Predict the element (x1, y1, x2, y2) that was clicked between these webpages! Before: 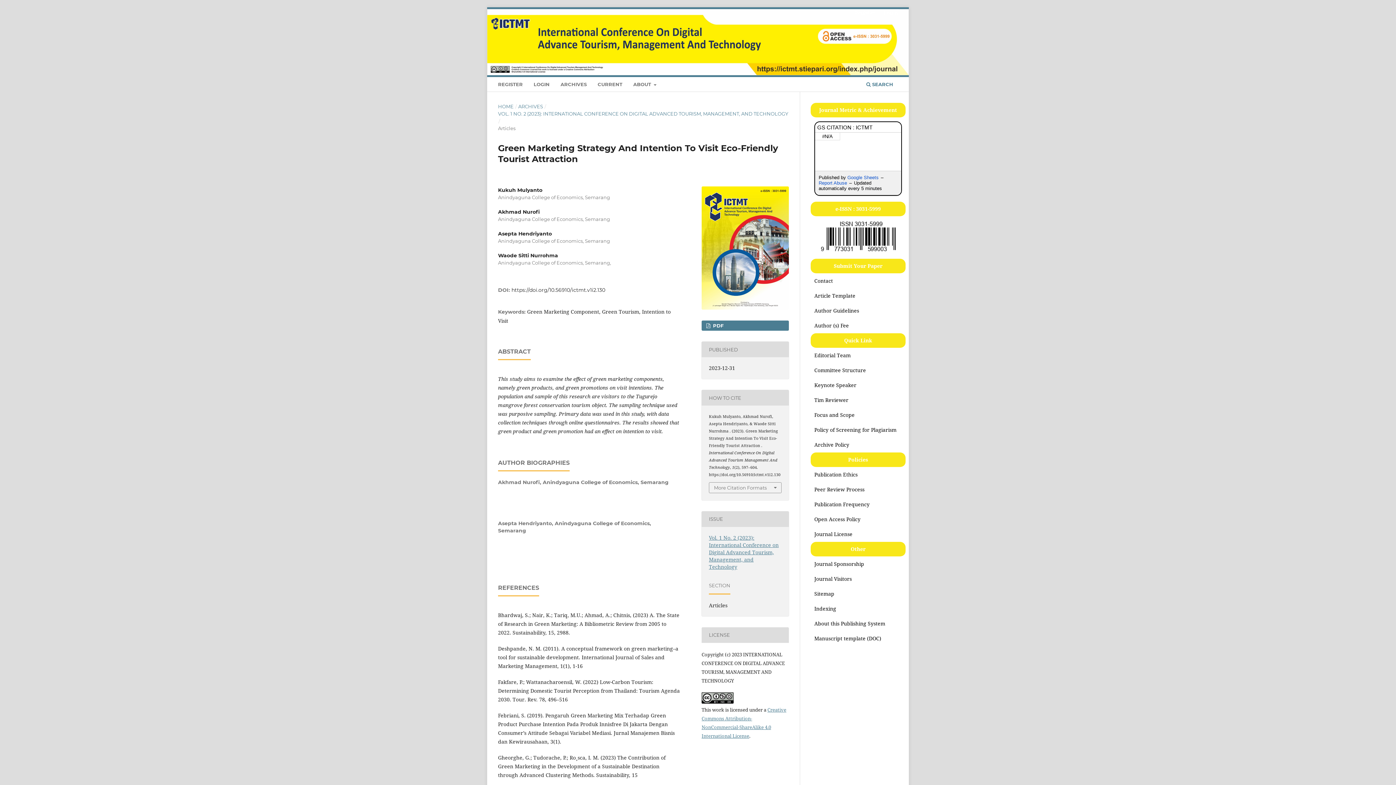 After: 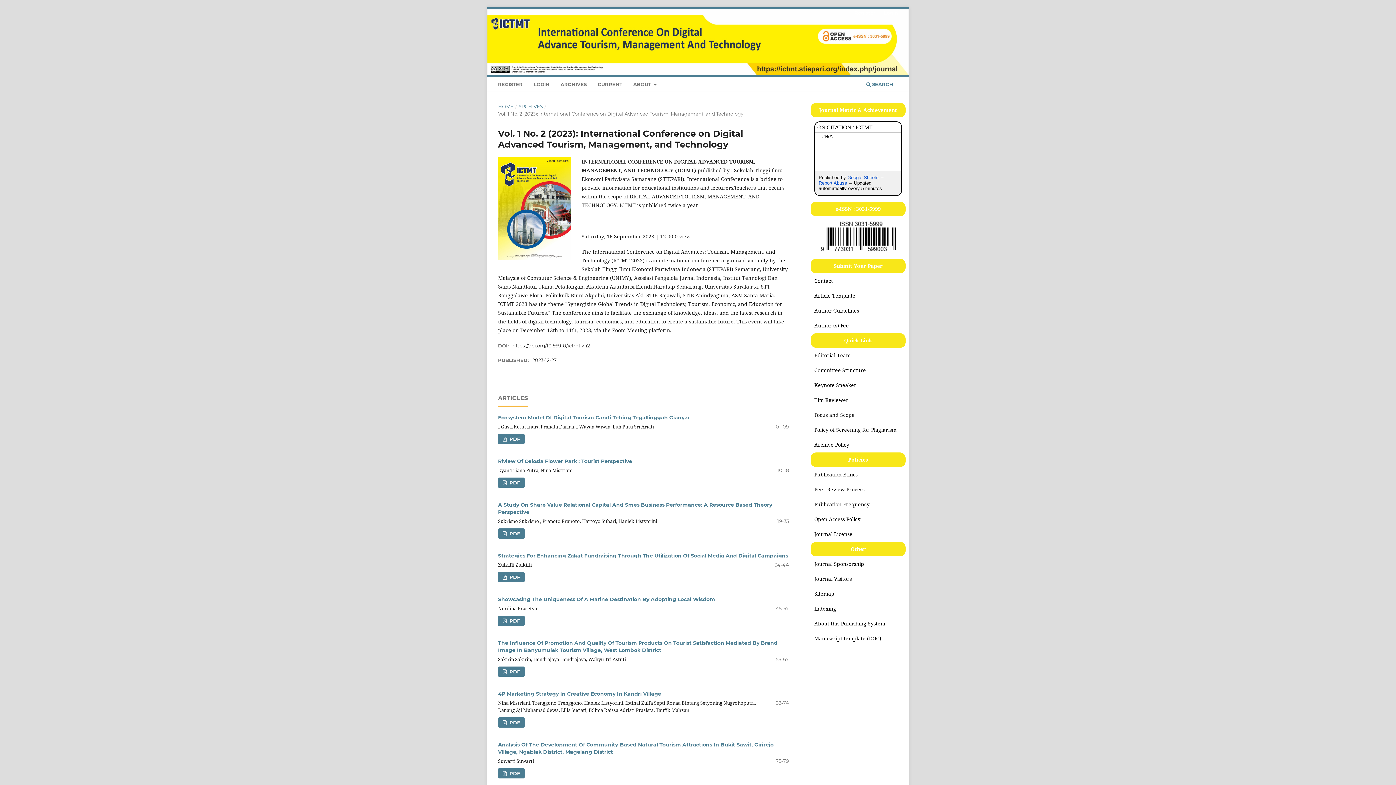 Action: bbox: (709, 534, 778, 570) label: Vol. 1 No. 2 (2023): International Conference on Digital Advanced Tourism, Management, and Technology